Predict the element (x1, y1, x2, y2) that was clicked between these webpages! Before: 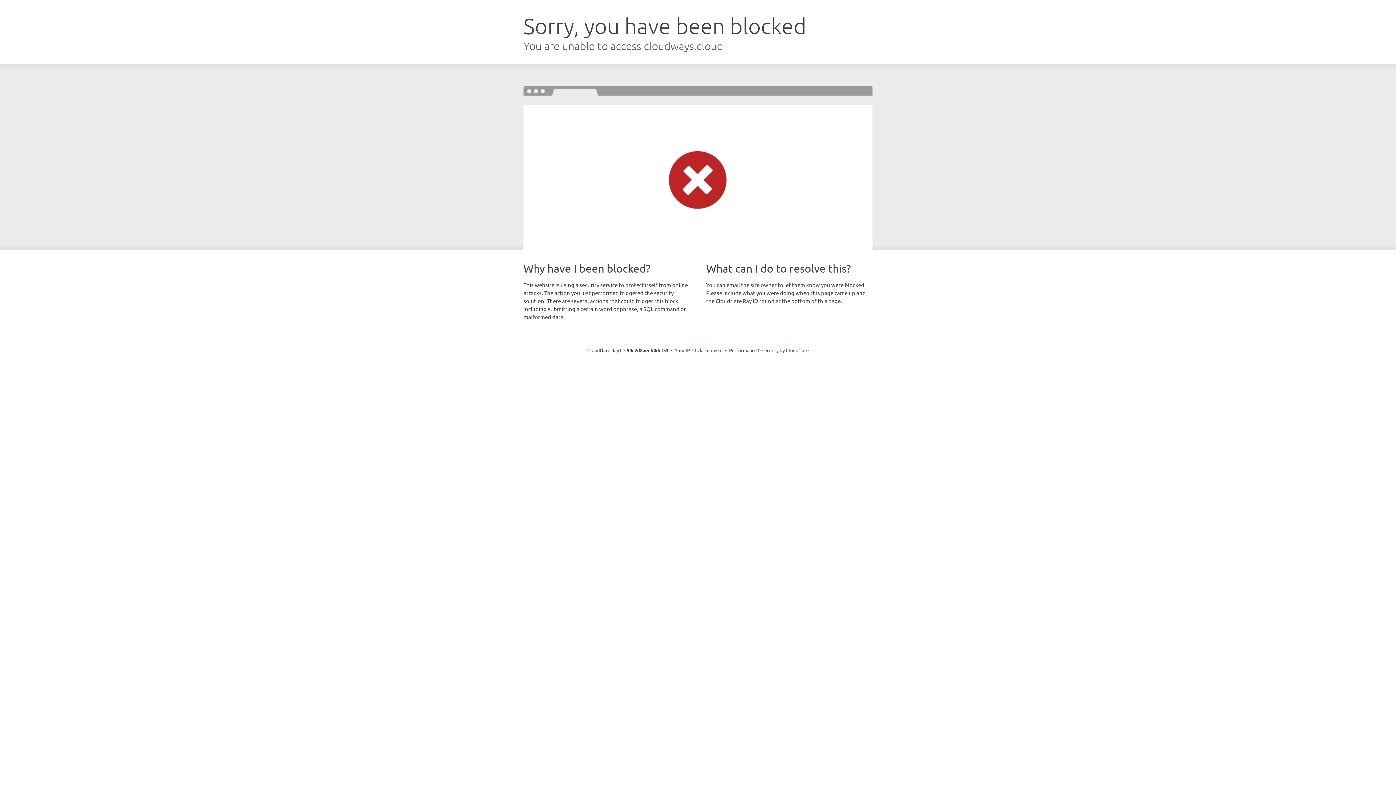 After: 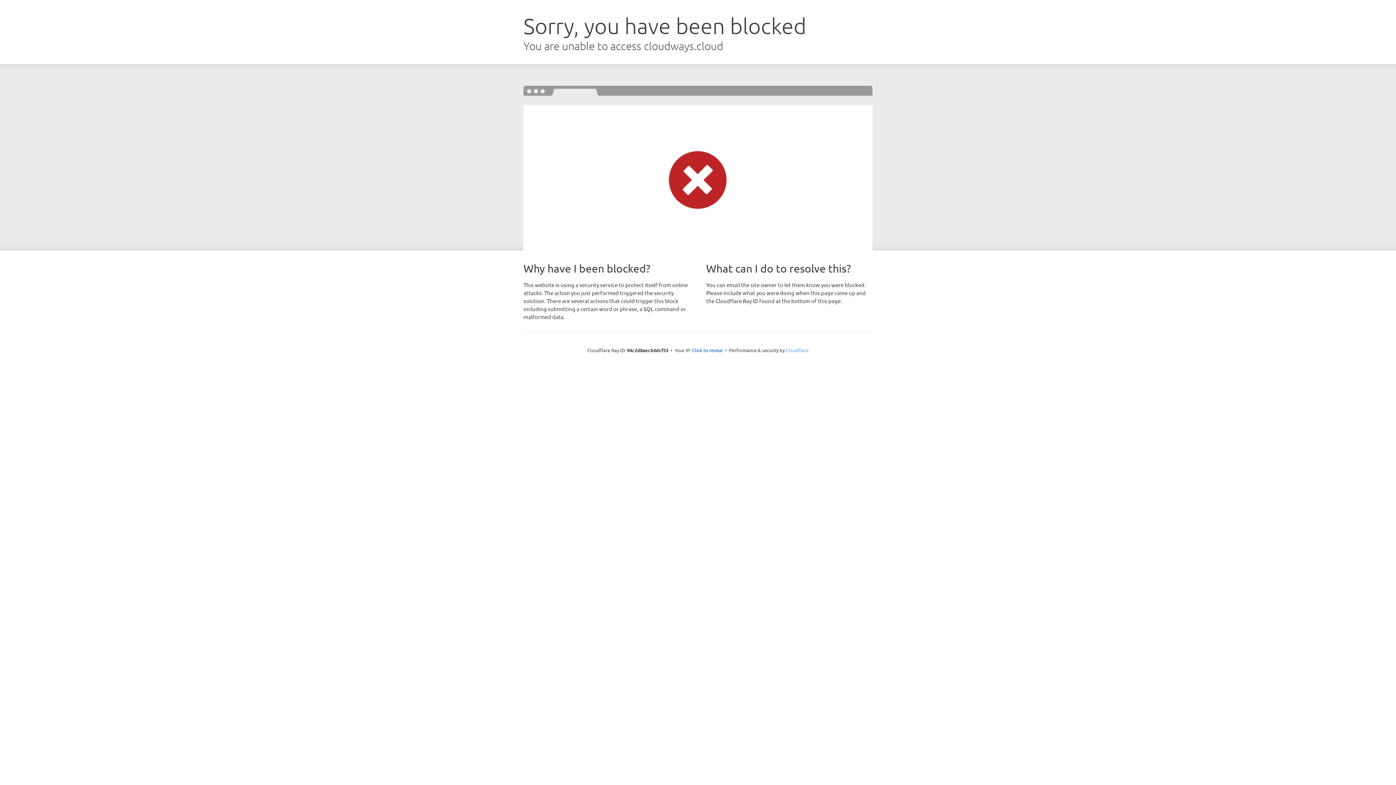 Action: bbox: (786, 347, 808, 353) label: Cloudflare